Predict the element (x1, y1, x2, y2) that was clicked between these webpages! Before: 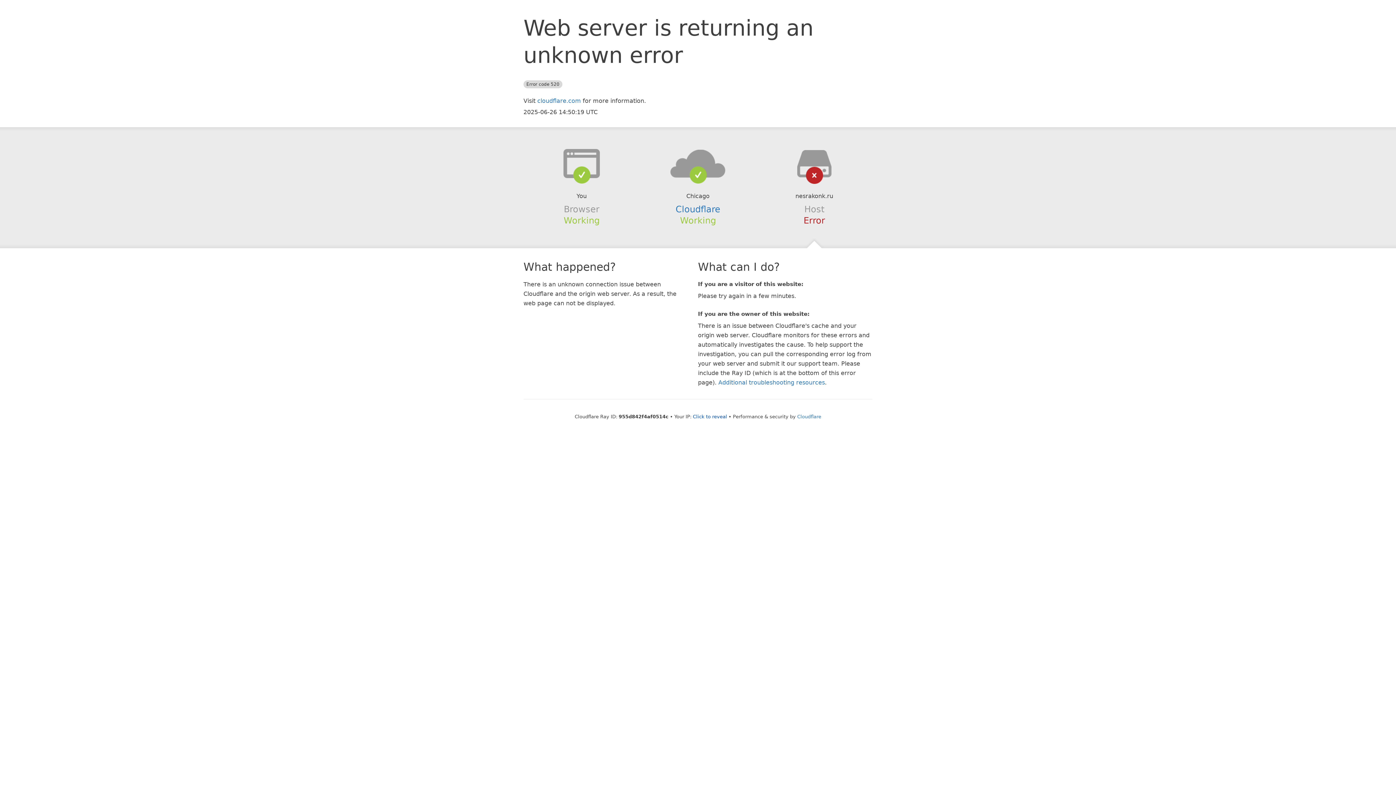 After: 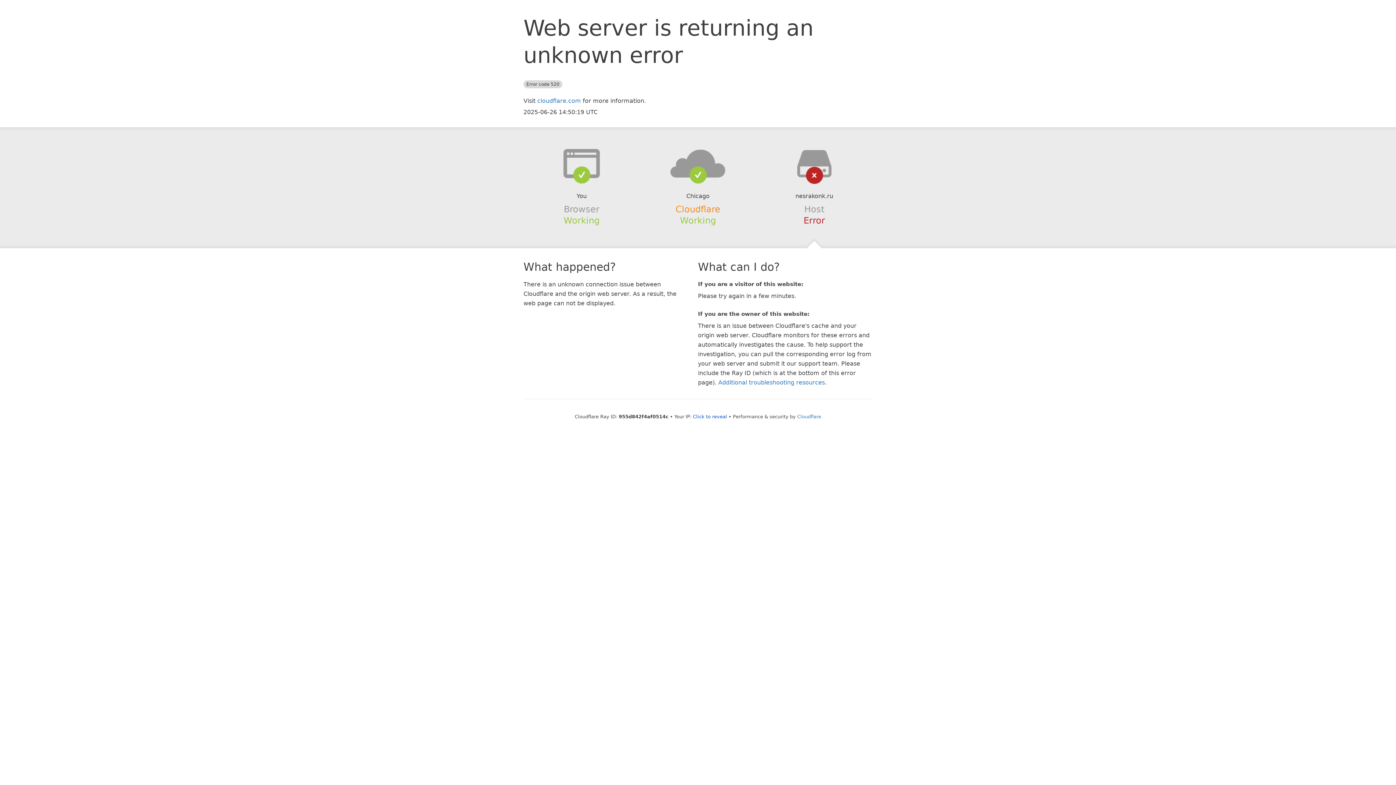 Action: bbox: (675, 204, 720, 214) label: Cloudflare